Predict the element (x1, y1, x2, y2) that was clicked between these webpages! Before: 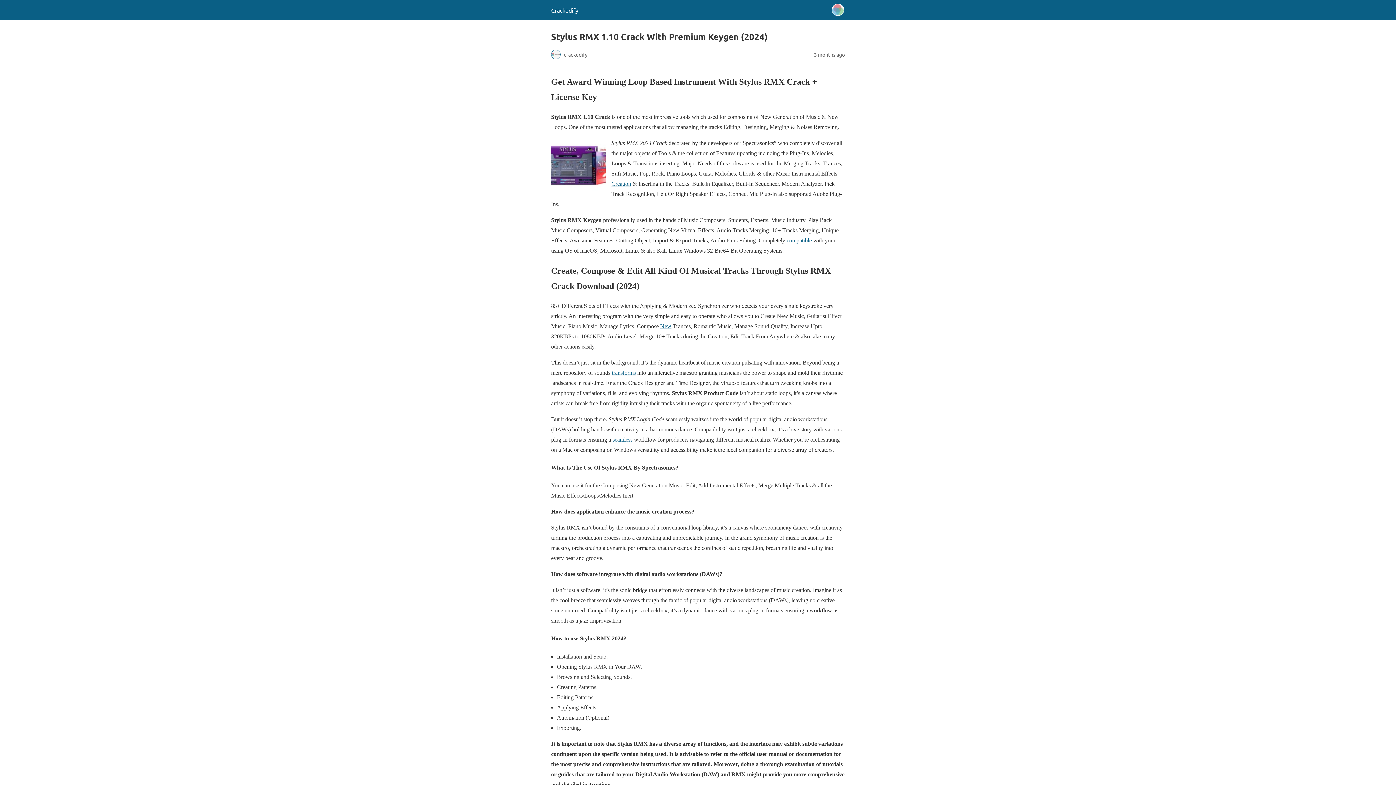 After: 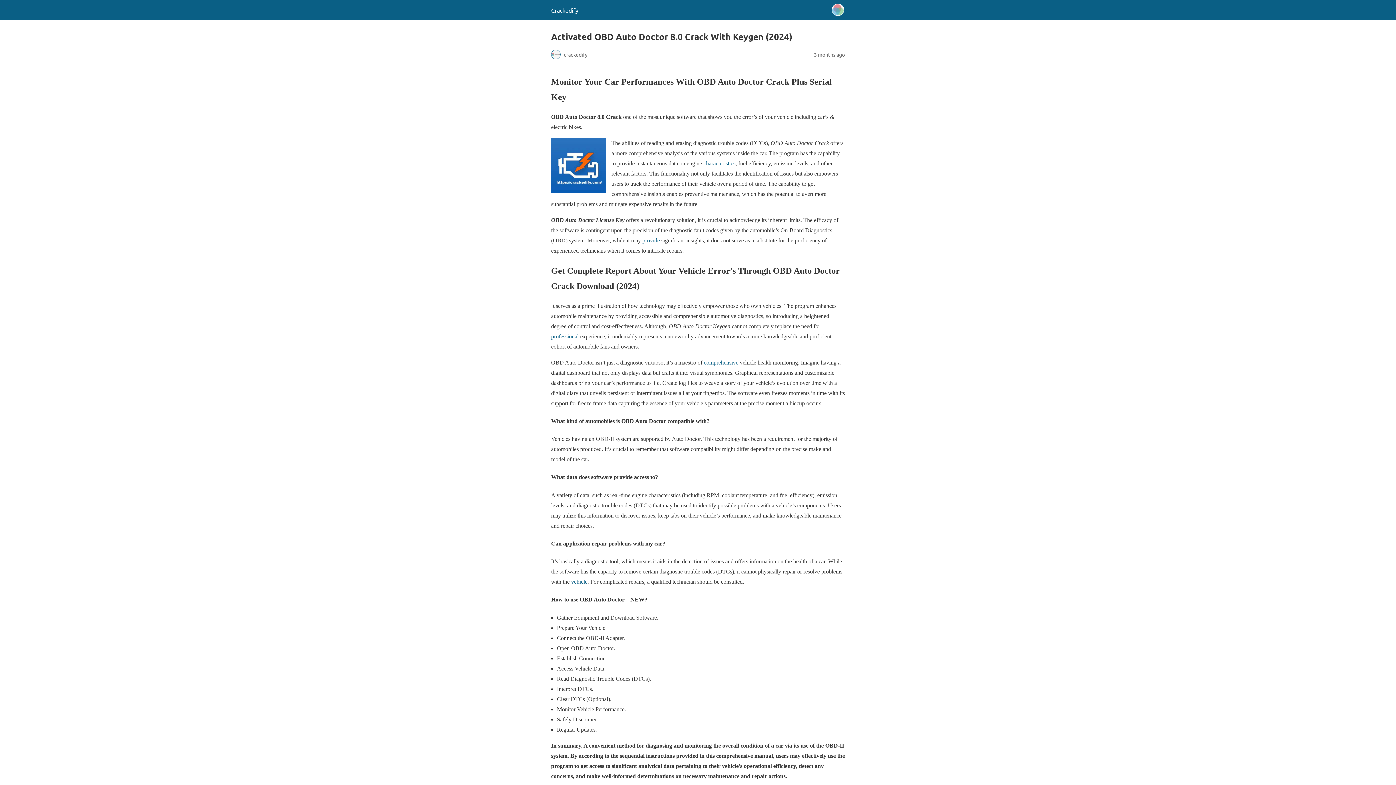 Action: bbox: (660, 323, 671, 329) label: New